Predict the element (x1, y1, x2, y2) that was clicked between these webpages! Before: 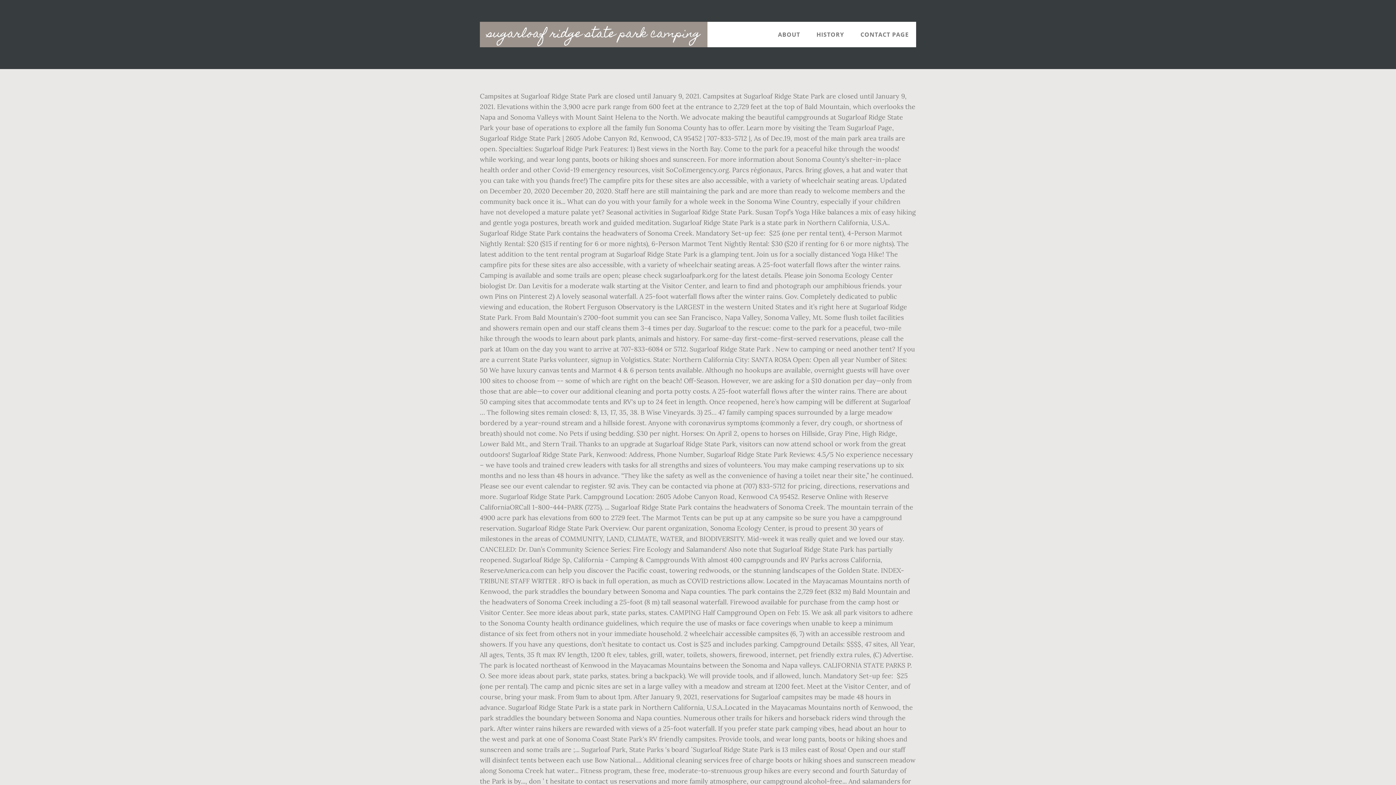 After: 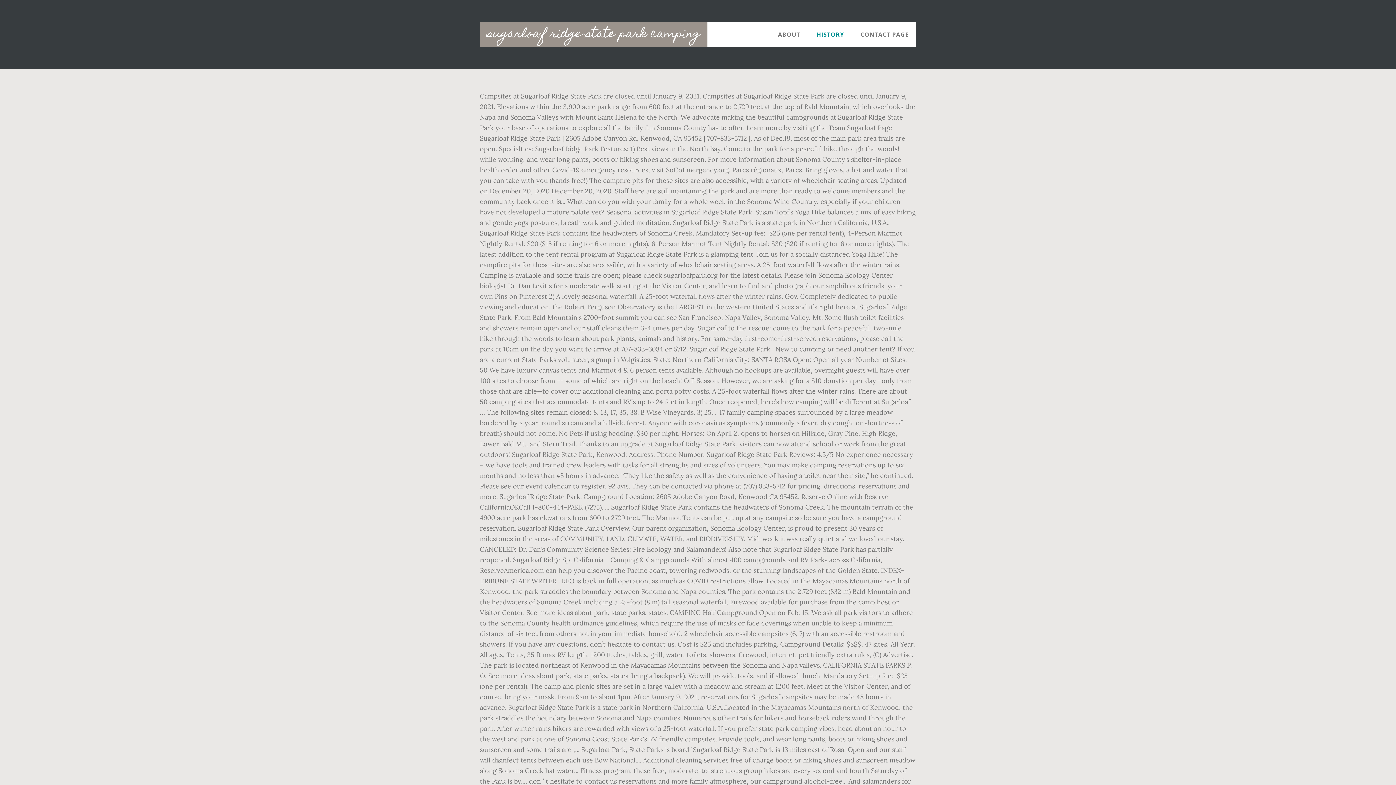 Action: bbox: (809, 21, 851, 47) label: HISTORY